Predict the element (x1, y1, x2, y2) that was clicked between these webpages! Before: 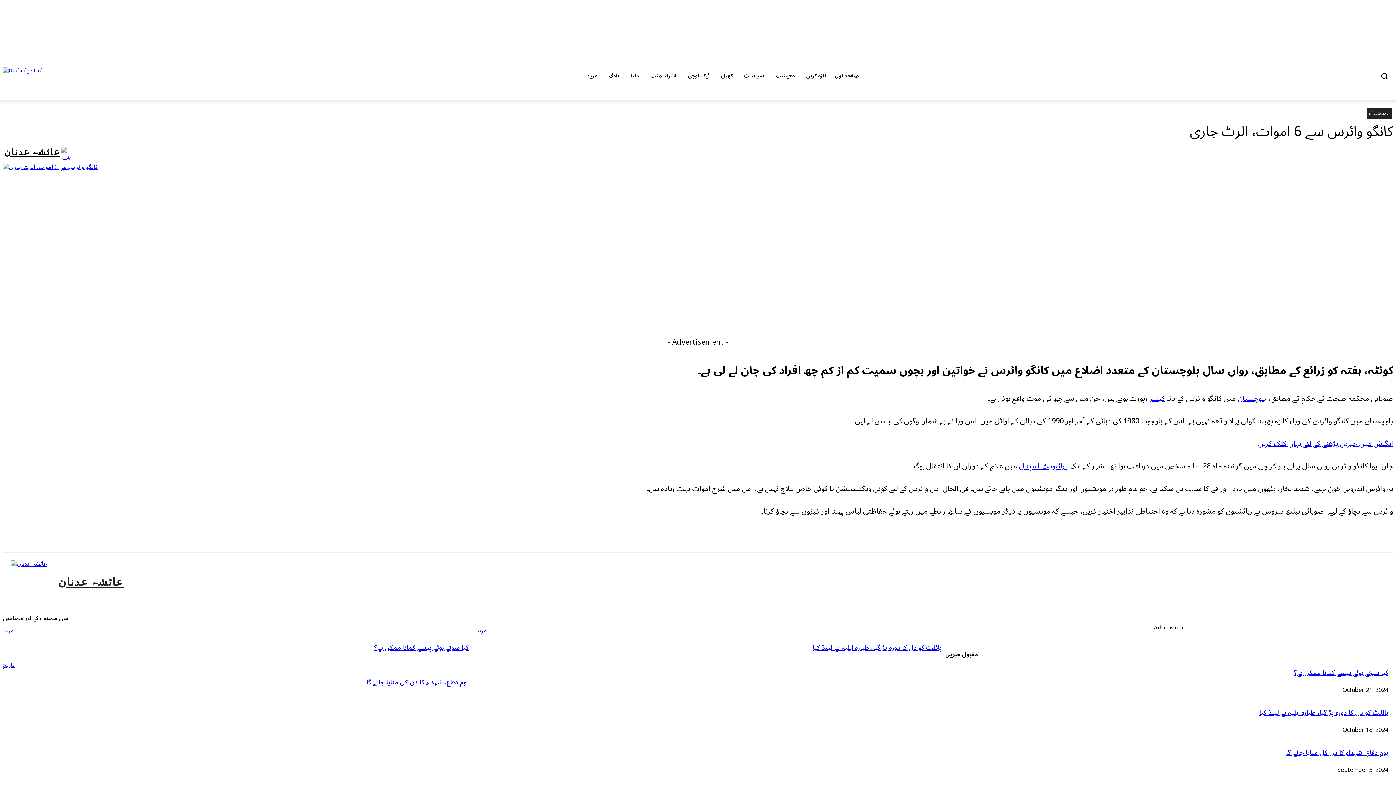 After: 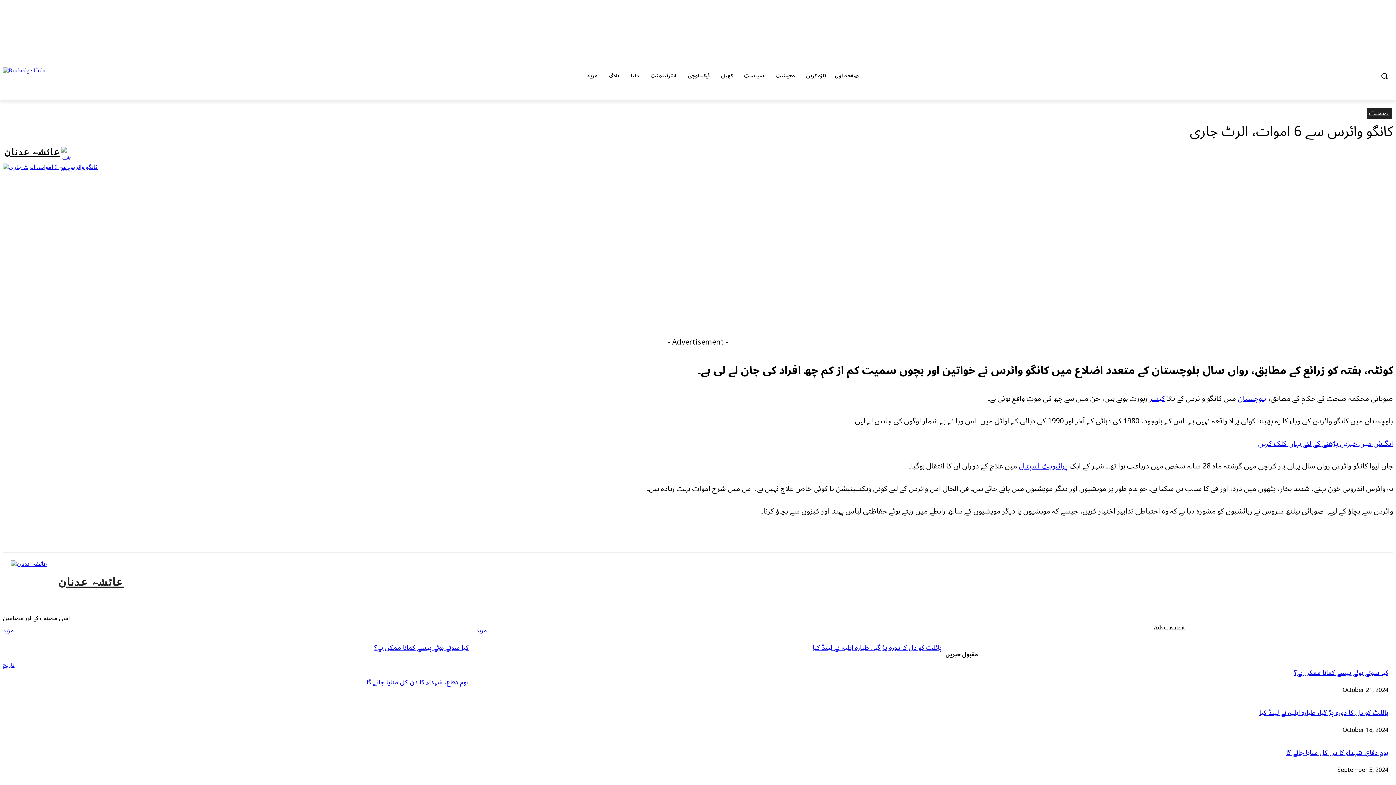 Action: label: Search bbox: (1376, 67, 1393, 84)